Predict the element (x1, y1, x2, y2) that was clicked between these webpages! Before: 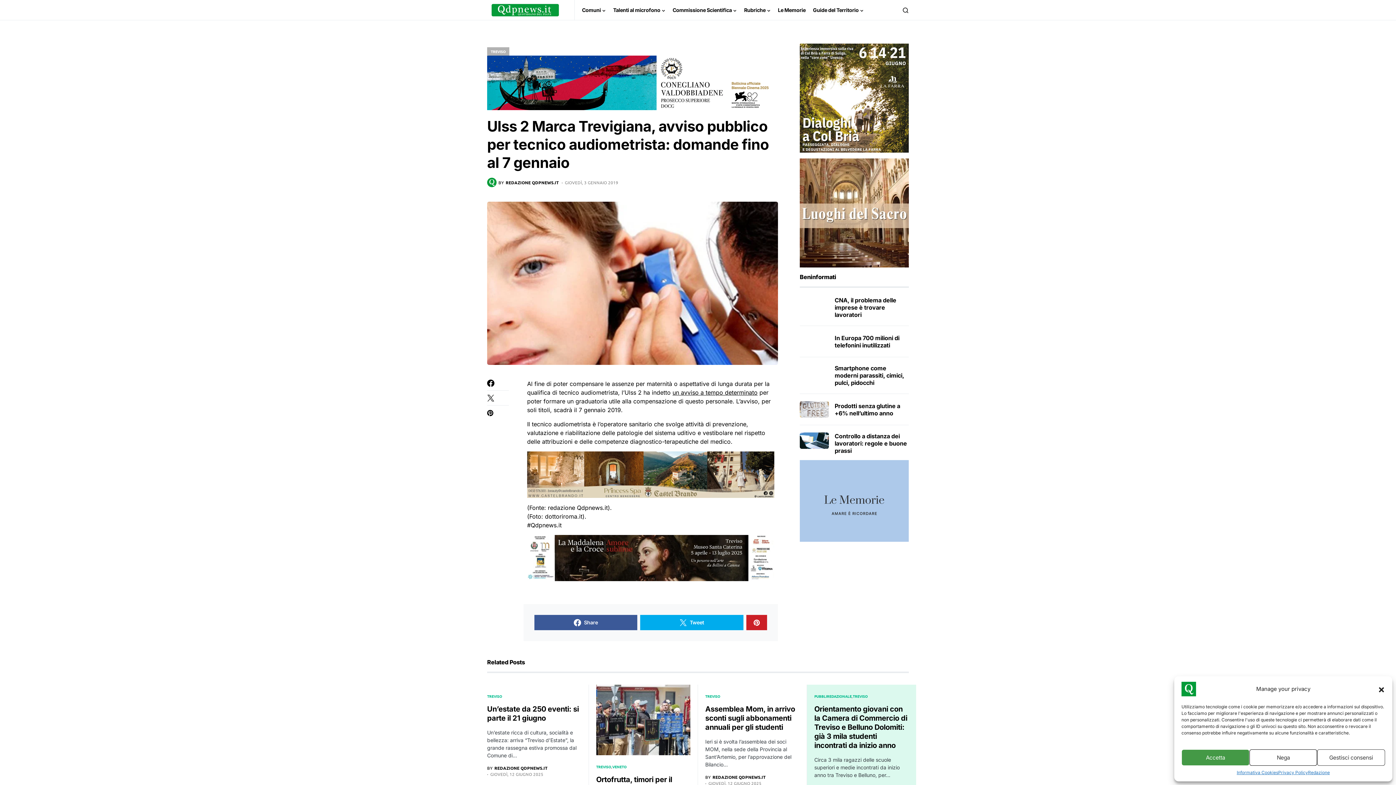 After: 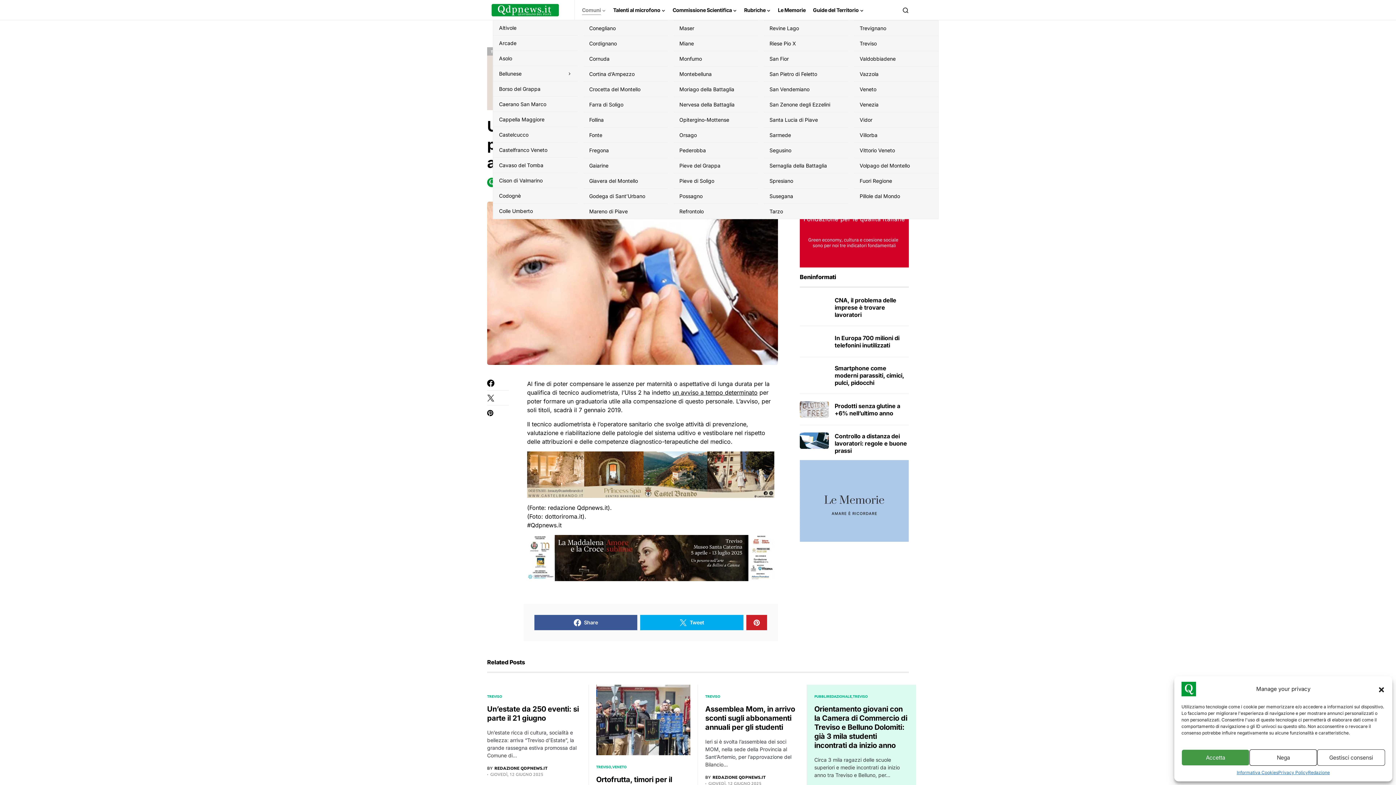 Action: label: Comuni bbox: (582, 0, 606, 20)